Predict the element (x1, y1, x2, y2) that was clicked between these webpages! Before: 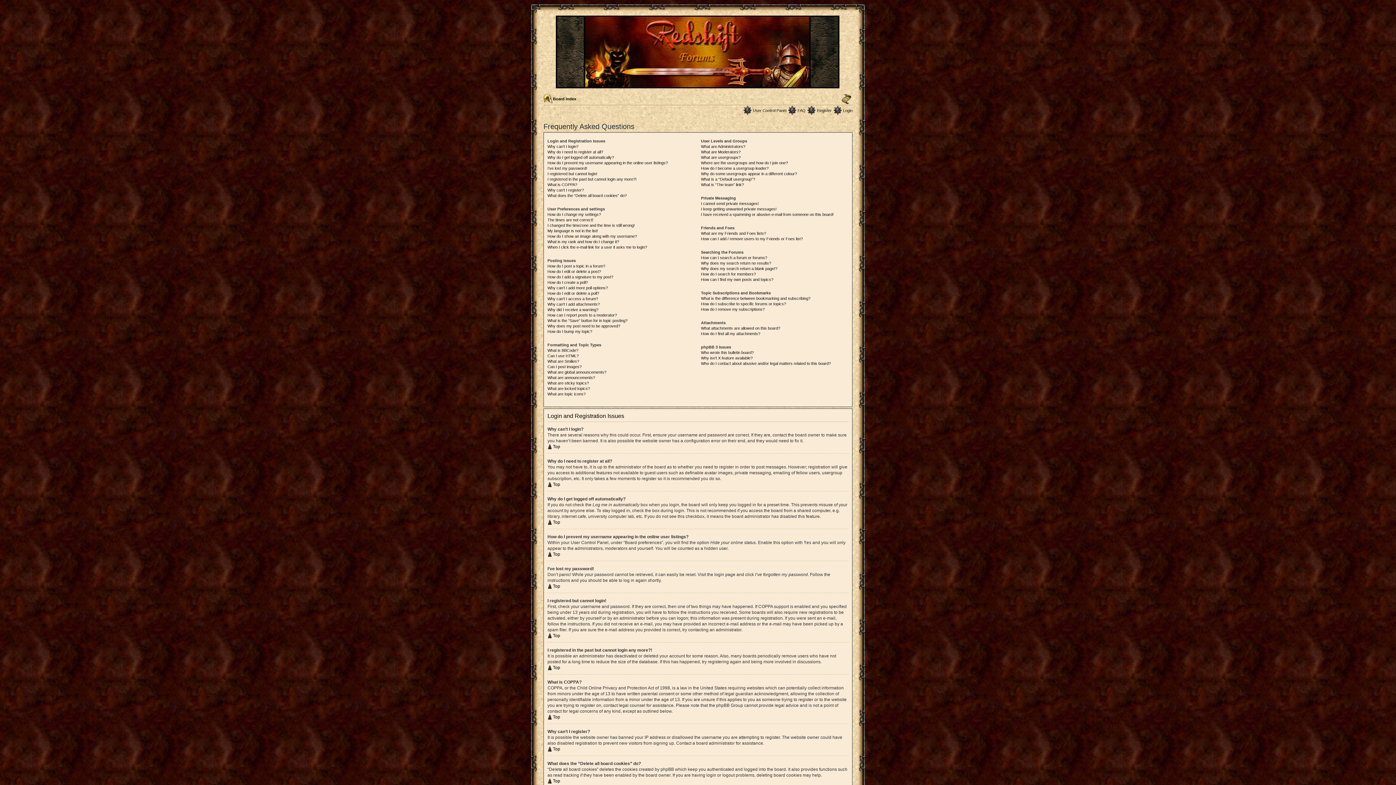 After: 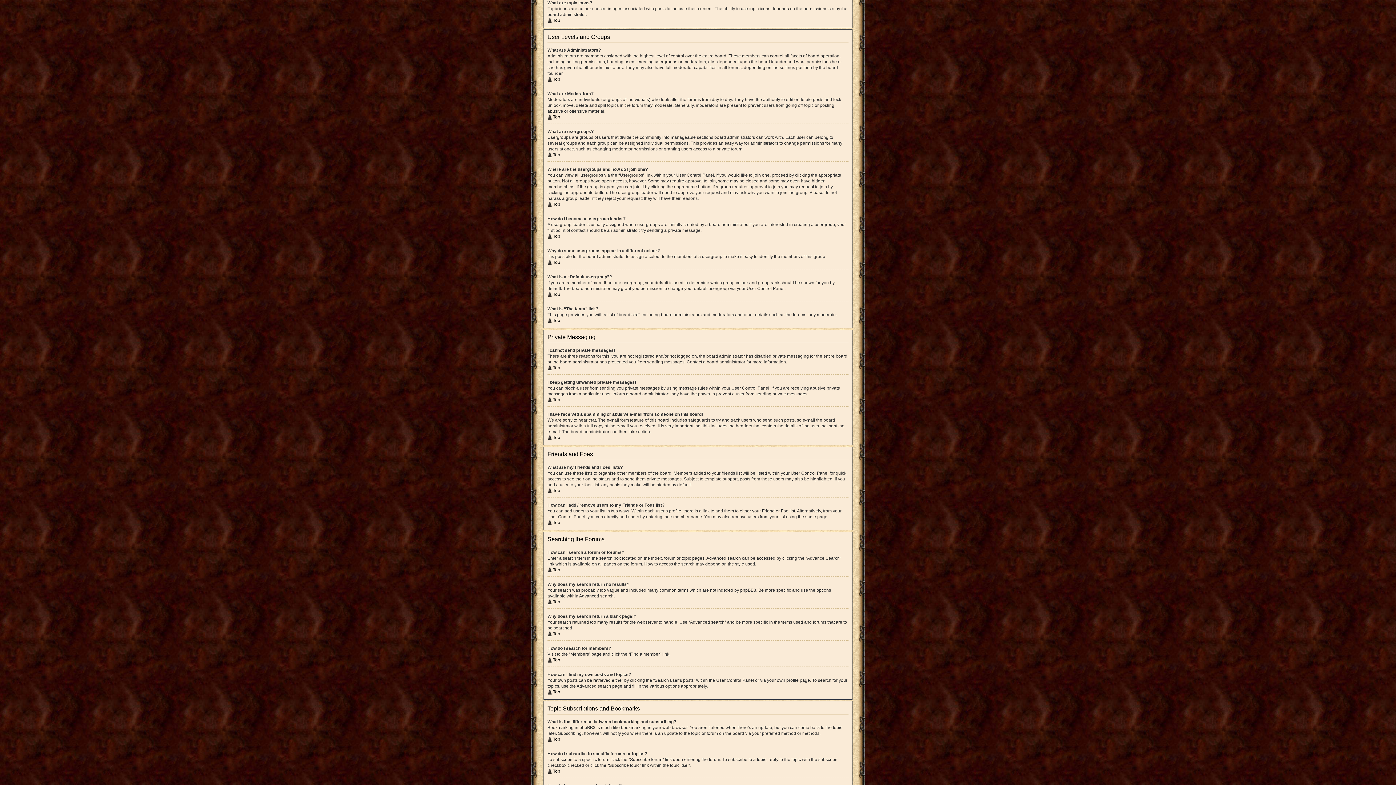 Action: bbox: (547, 392, 585, 396) label: What are topic icons?